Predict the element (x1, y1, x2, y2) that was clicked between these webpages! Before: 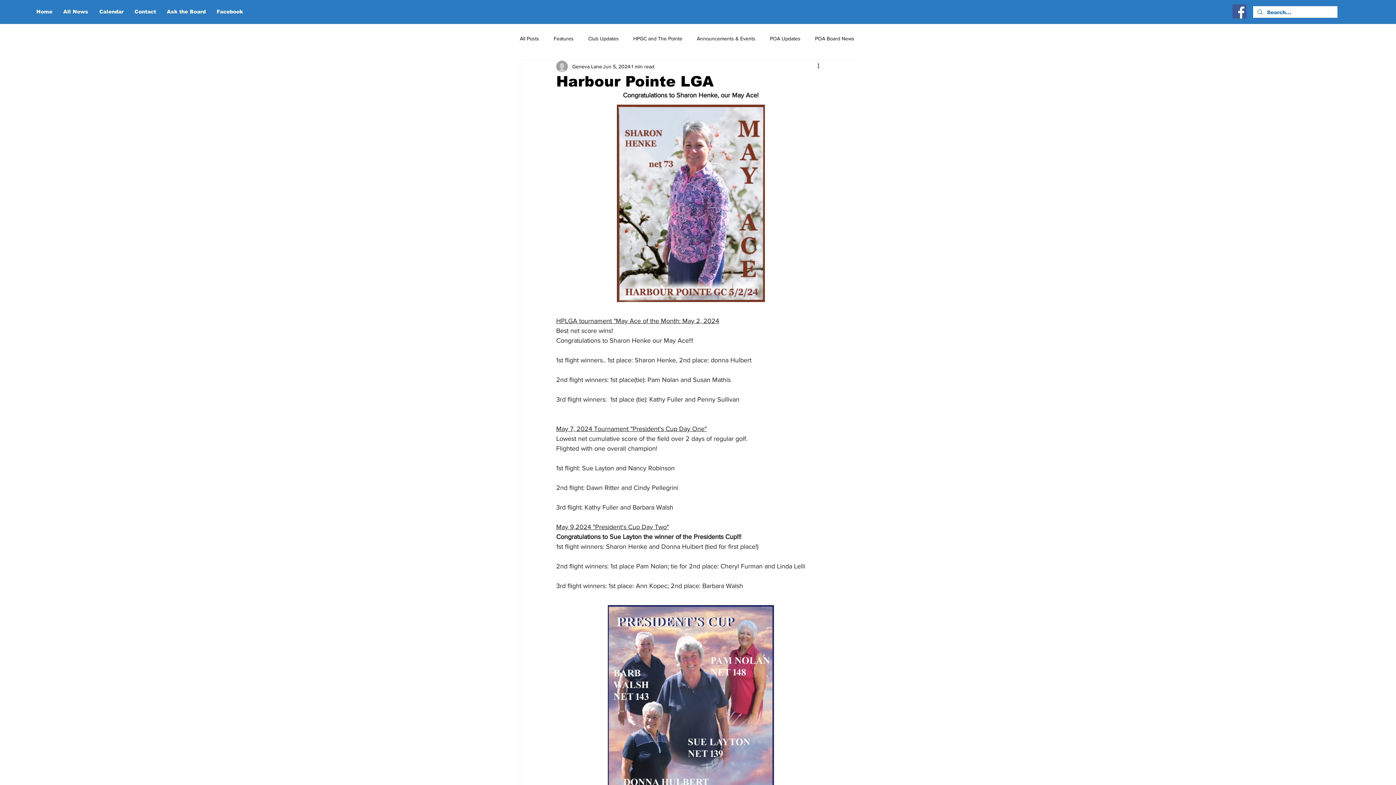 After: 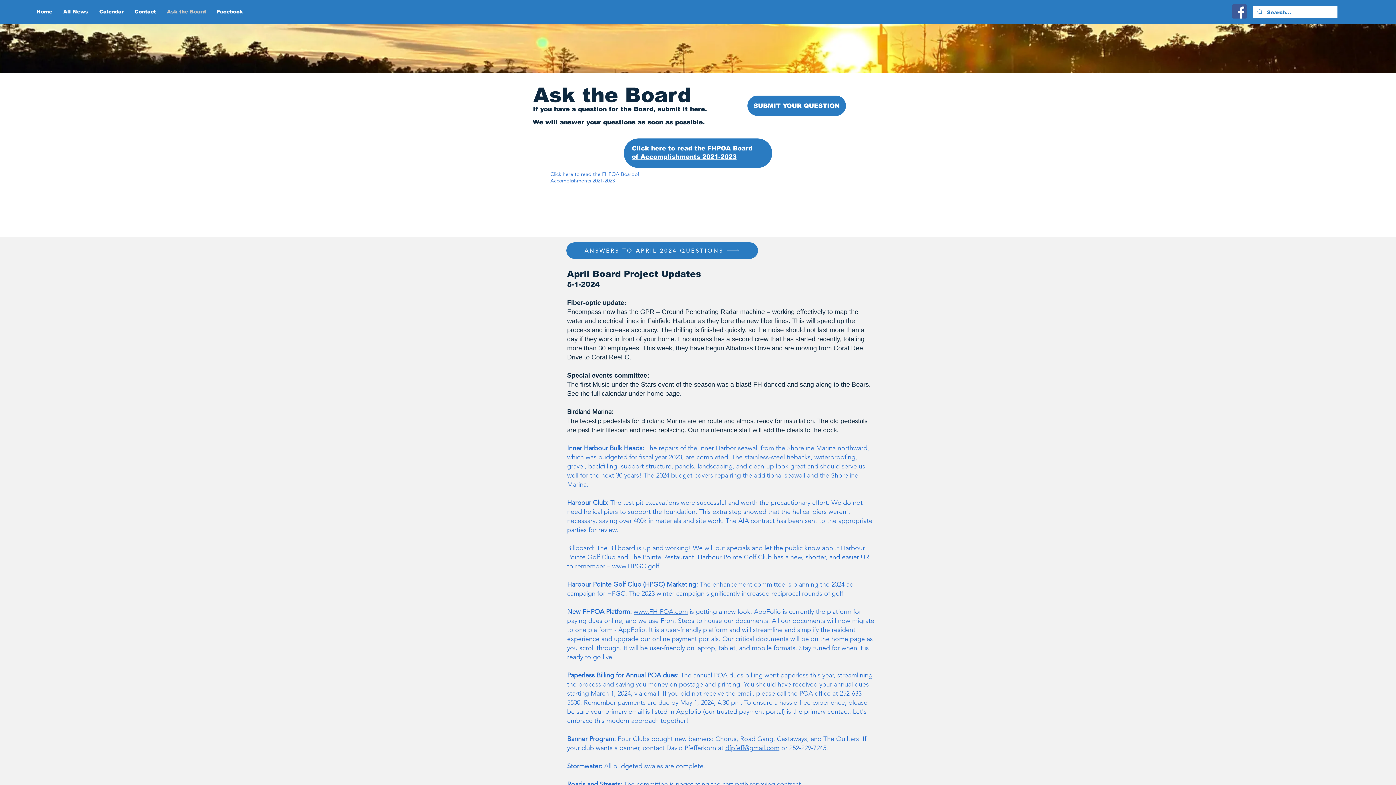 Action: label: Ask the Board bbox: (161, 5, 211, 17)